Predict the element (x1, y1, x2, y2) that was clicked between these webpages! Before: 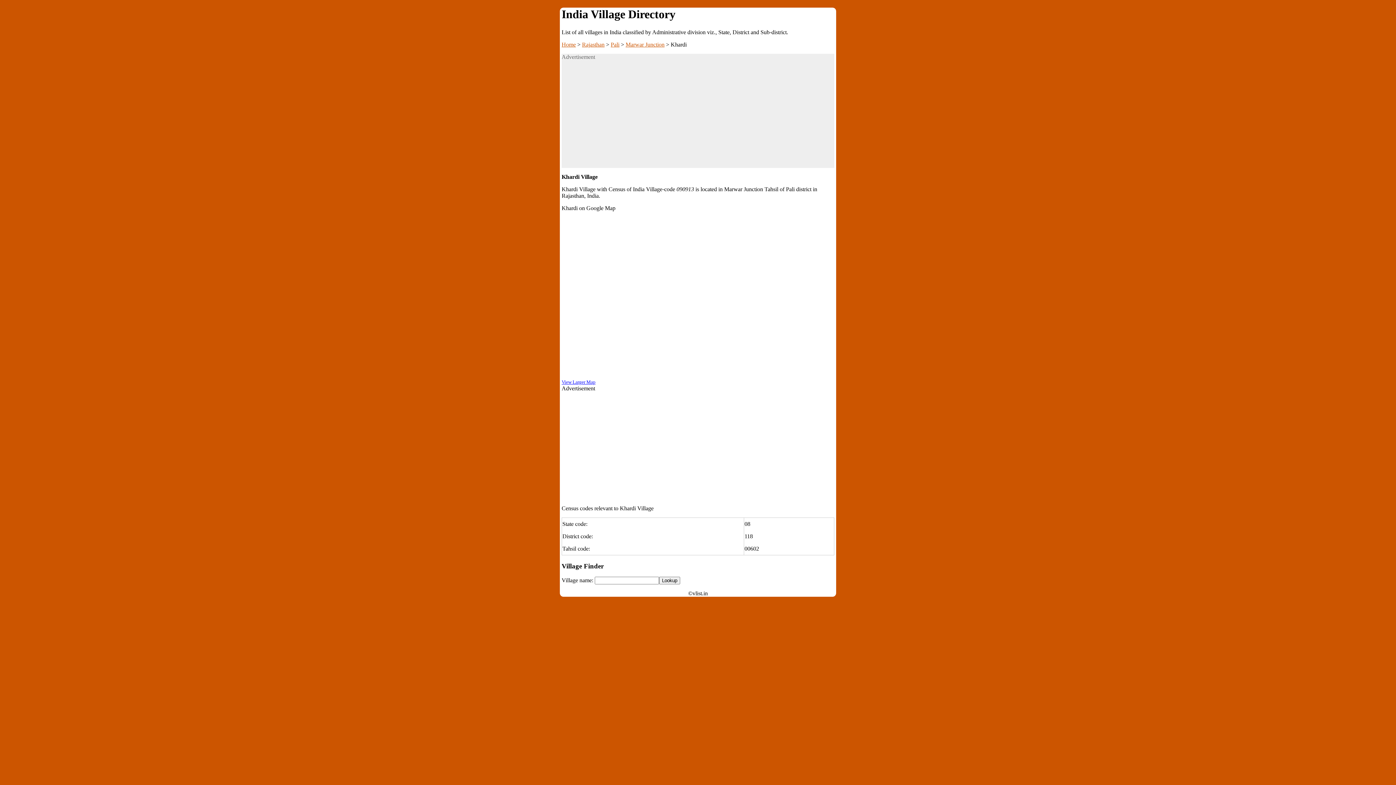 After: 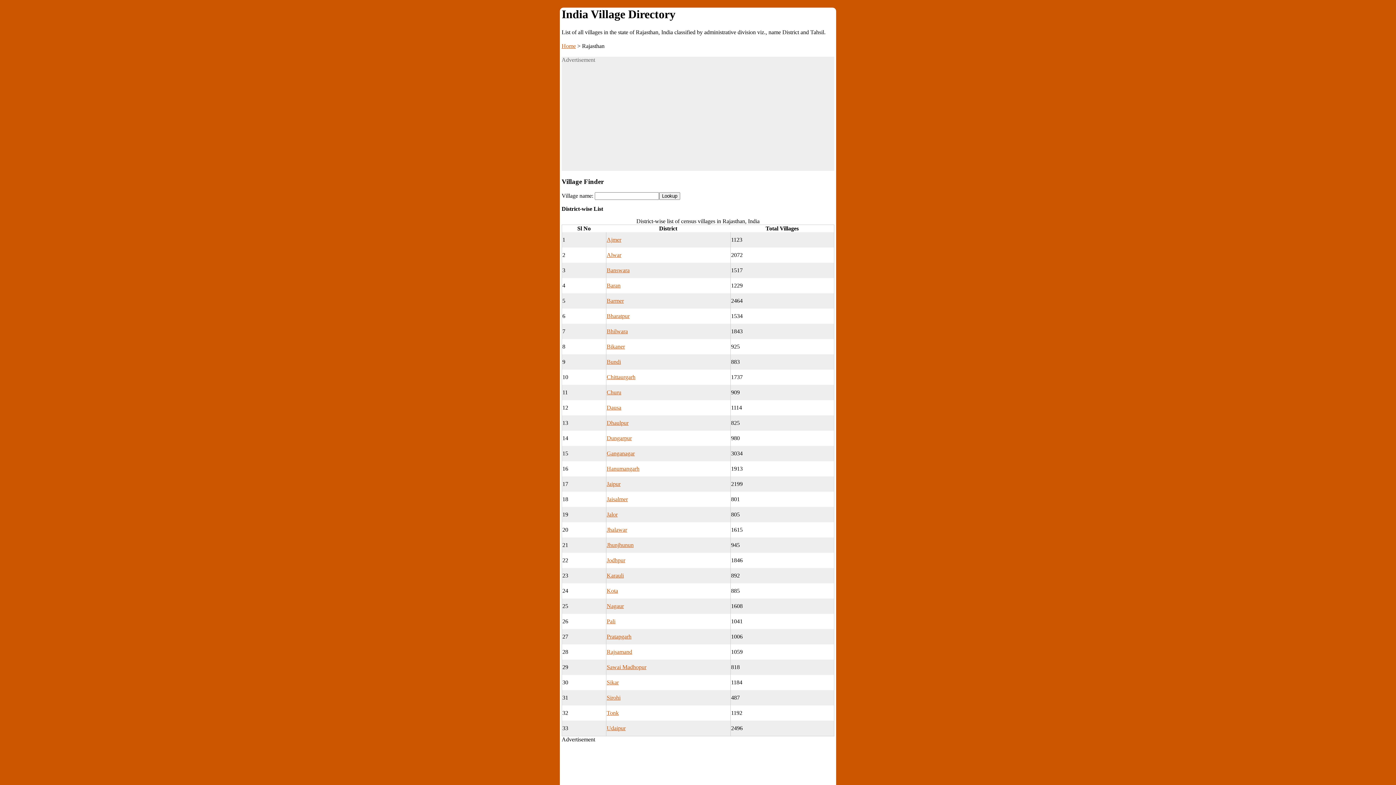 Action: bbox: (582, 41, 604, 47) label: Rajasthan